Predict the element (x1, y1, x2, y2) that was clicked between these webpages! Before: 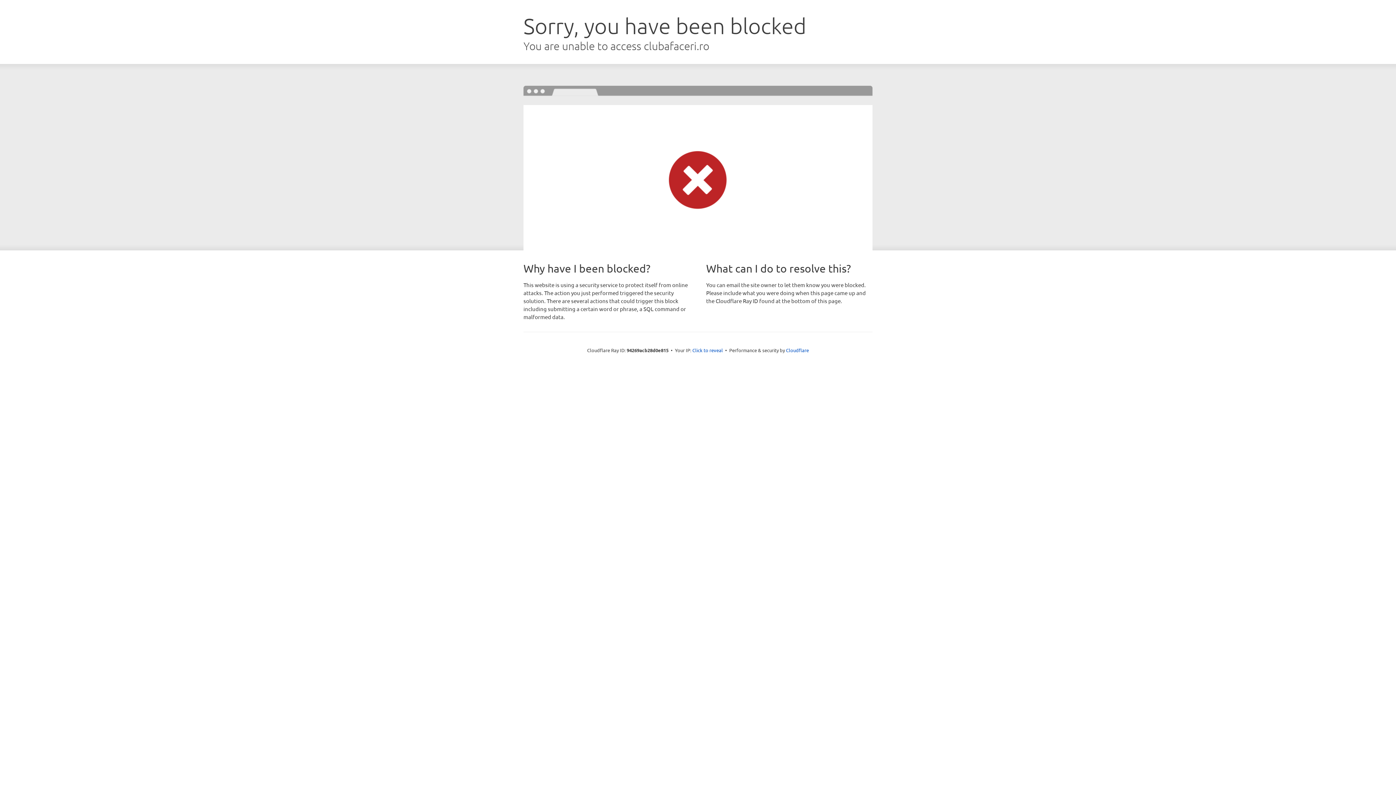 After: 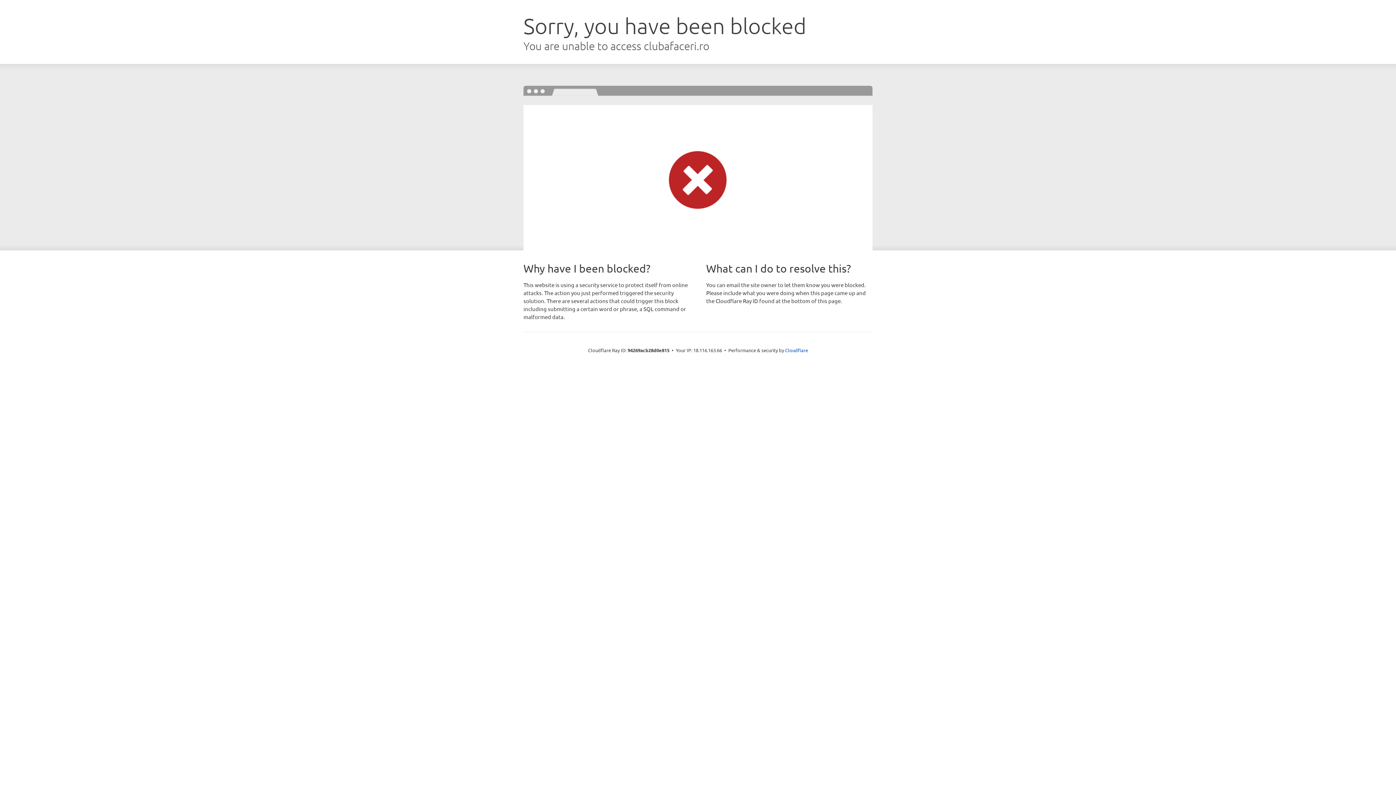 Action: bbox: (692, 346, 723, 353) label: Click to reveal